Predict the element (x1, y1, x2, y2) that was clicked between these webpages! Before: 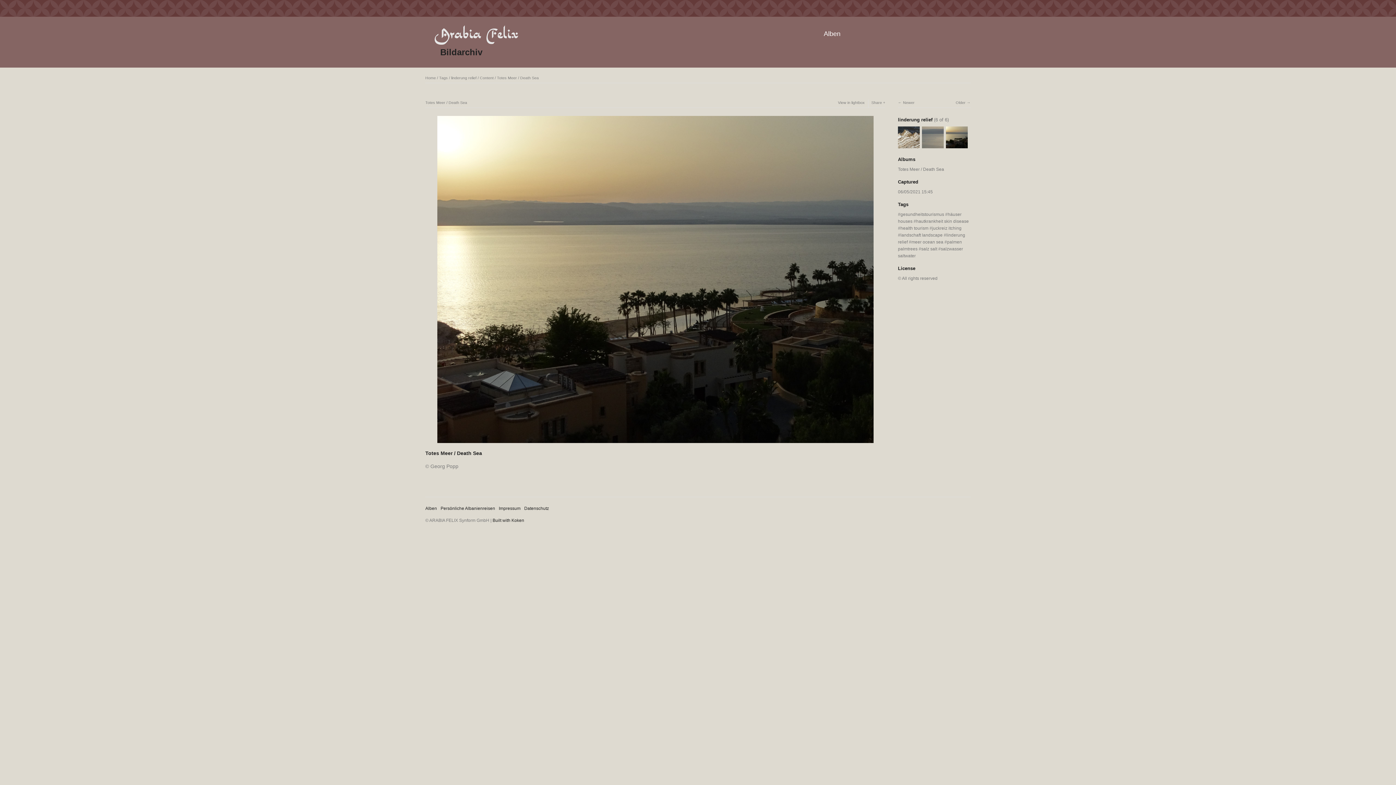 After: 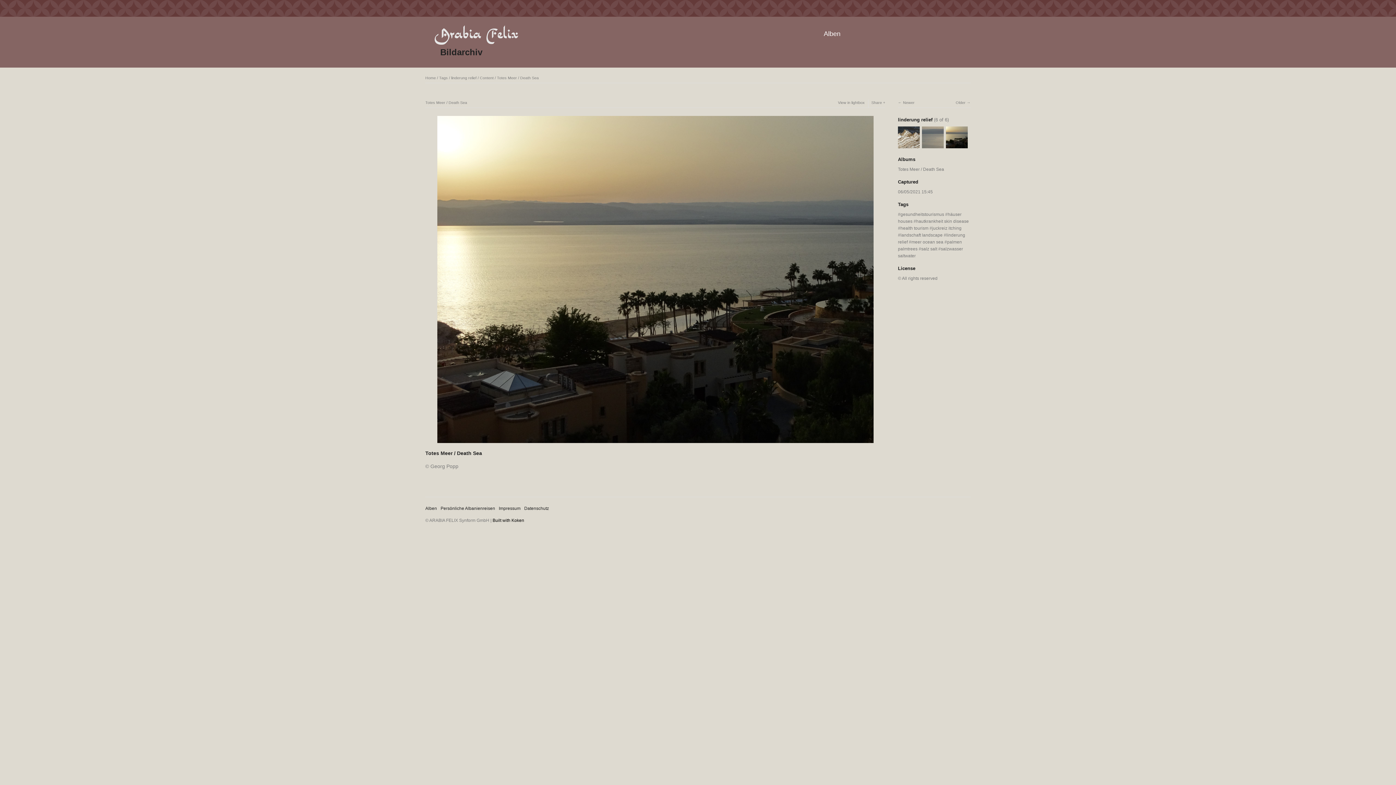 Action: bbox: (492, 518, 524, 523) label: Built with Koken